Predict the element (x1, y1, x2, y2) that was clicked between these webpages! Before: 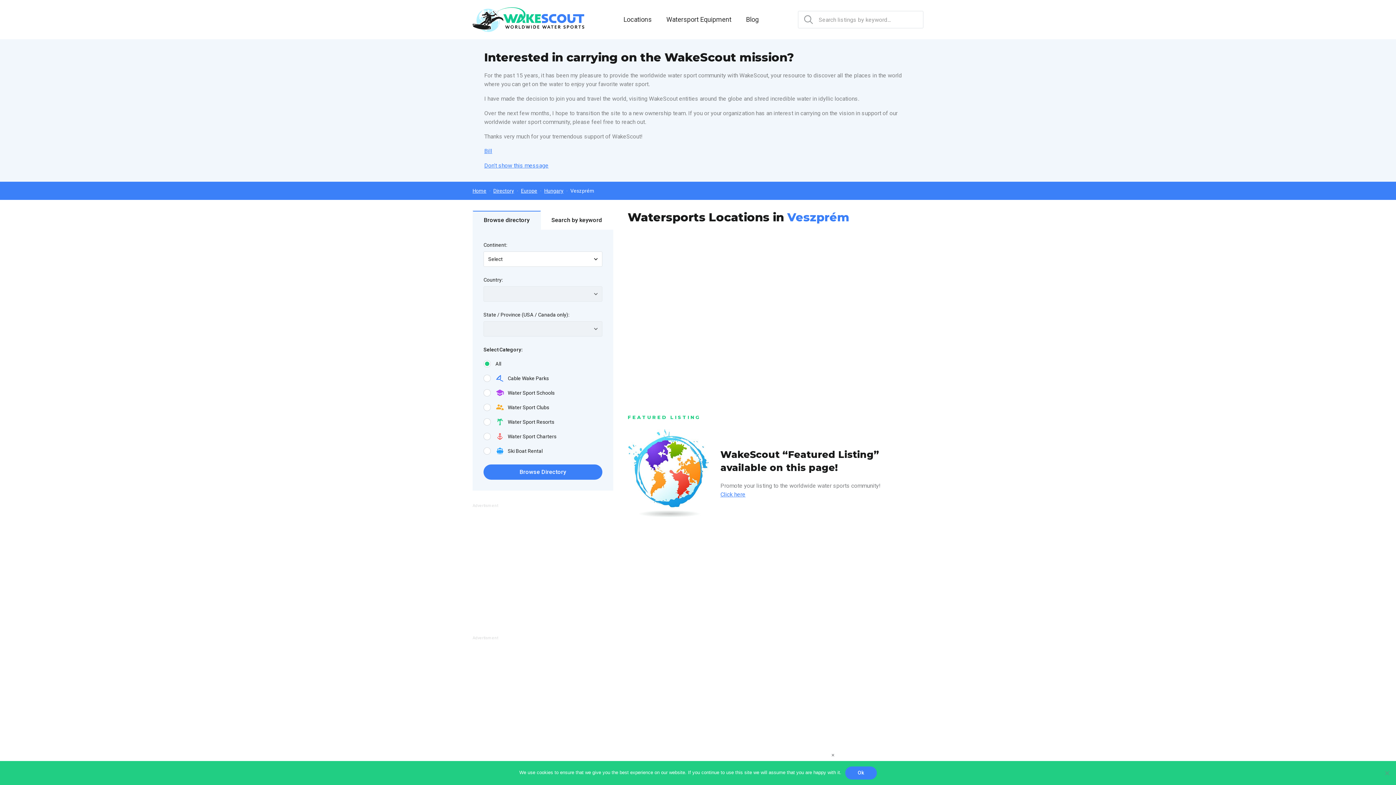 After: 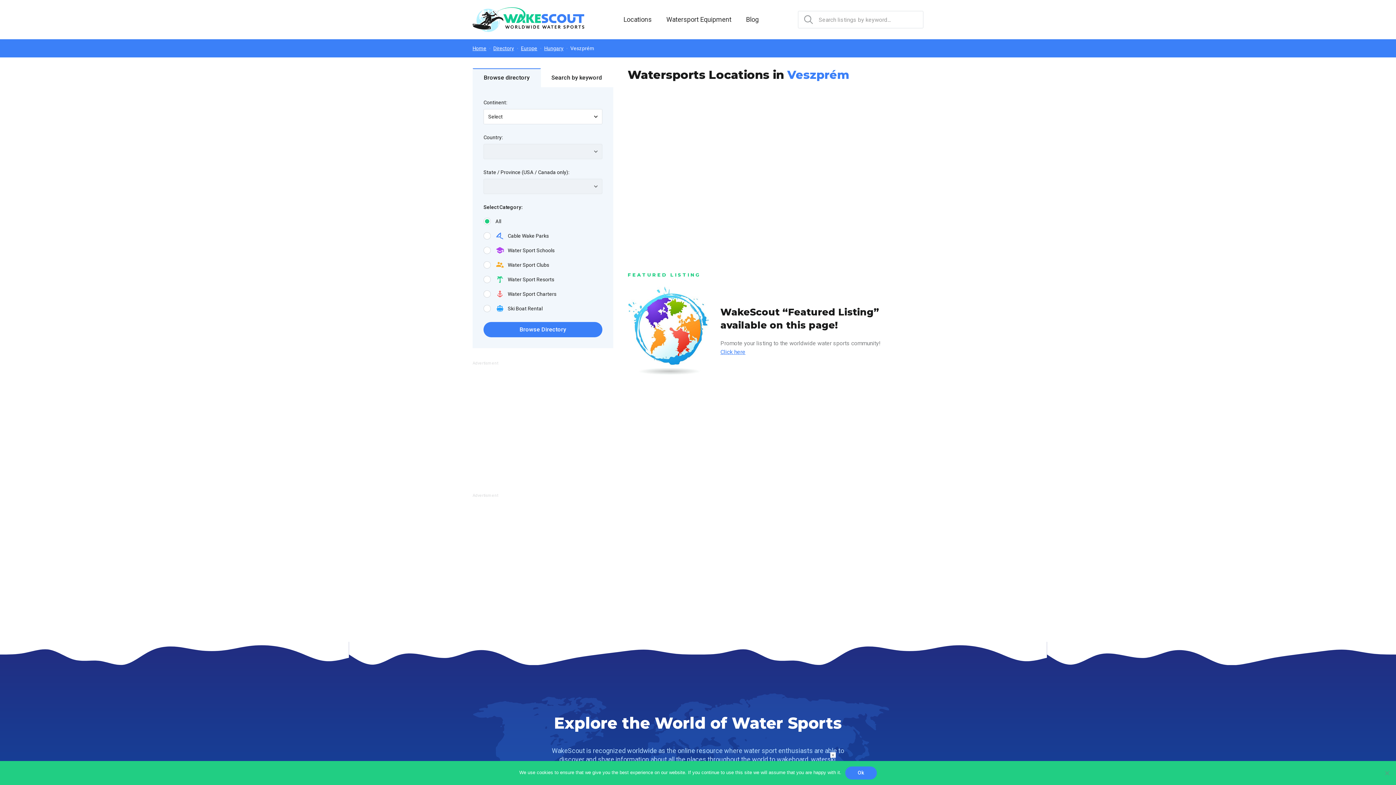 Action: label: Don't show this message bbox: (484, 162, 548, 169)